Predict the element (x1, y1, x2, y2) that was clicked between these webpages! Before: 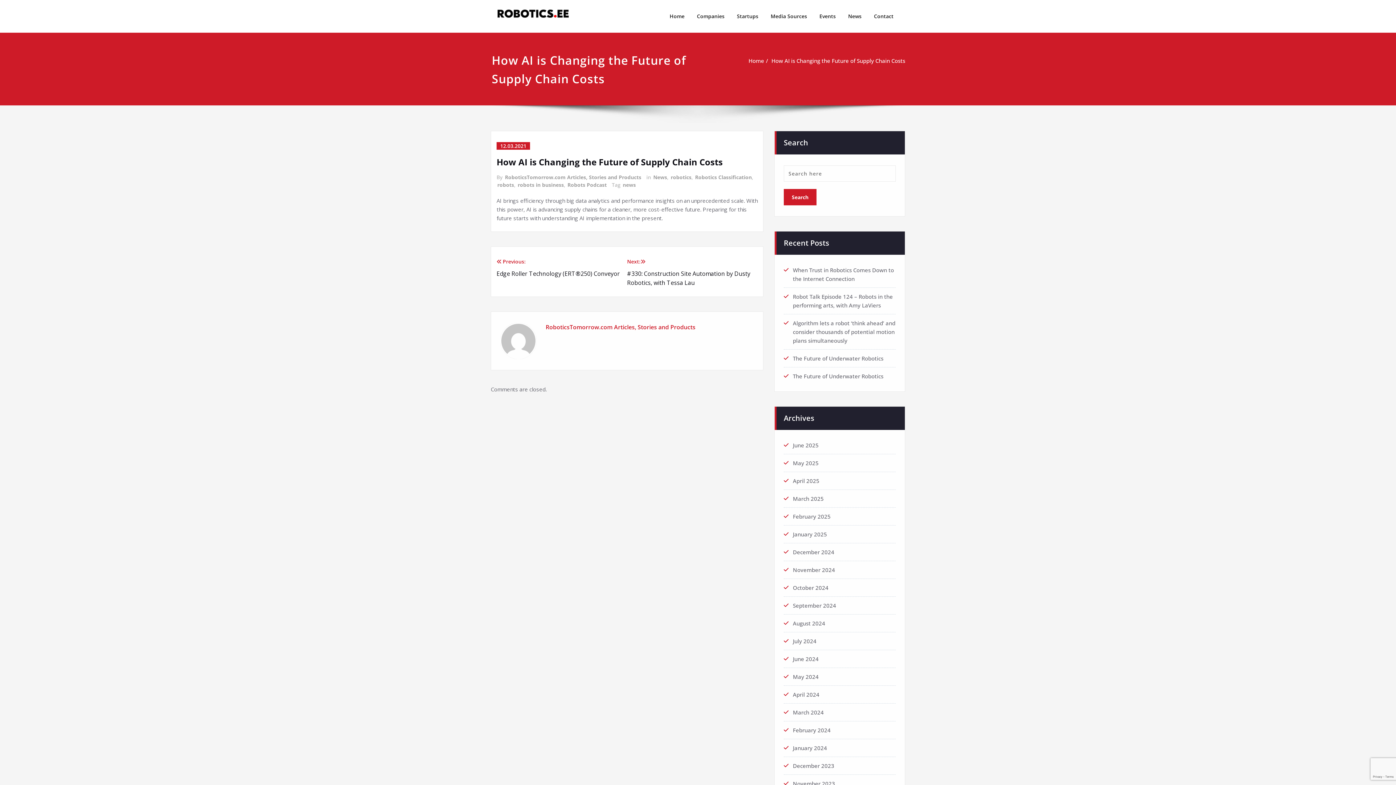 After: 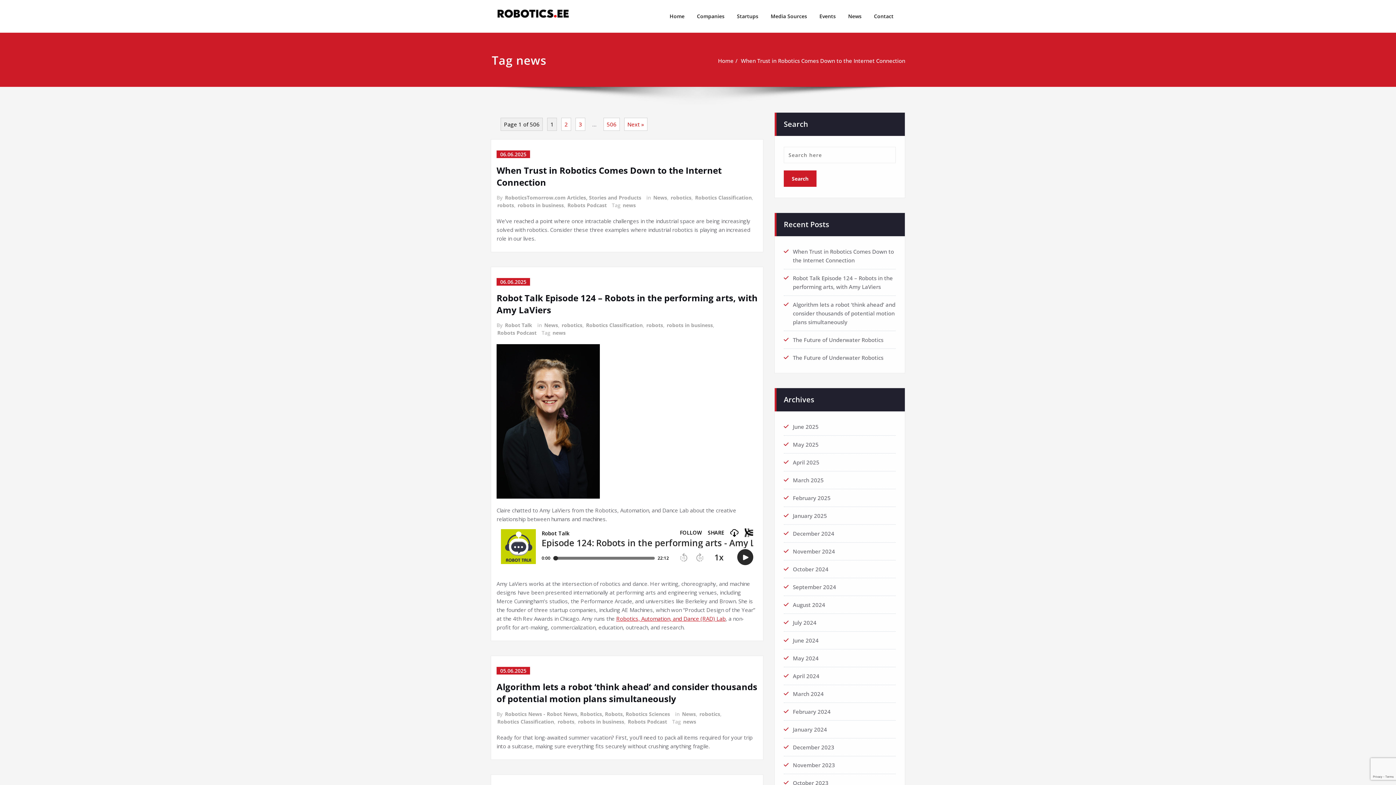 Action: bbox: (622, 181, 636, 188) label: news